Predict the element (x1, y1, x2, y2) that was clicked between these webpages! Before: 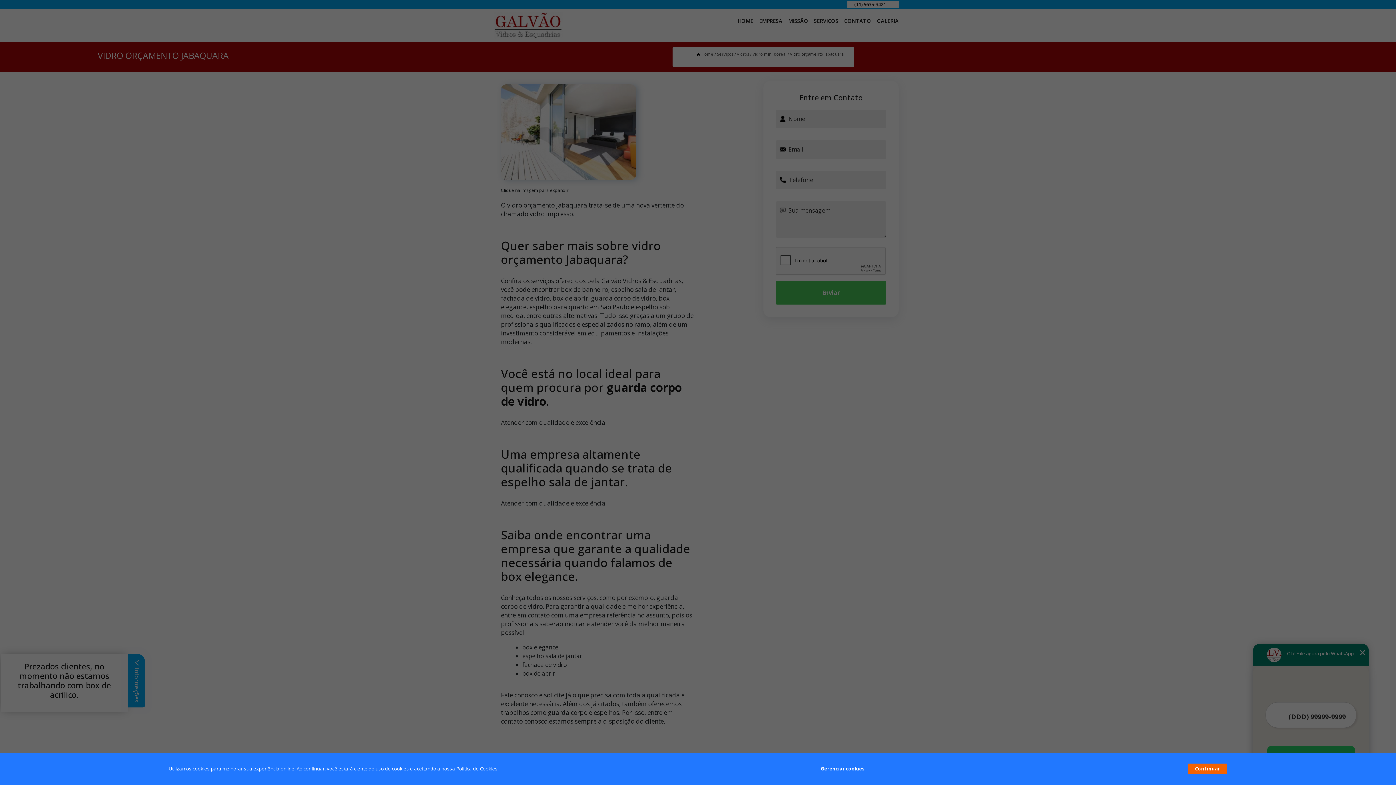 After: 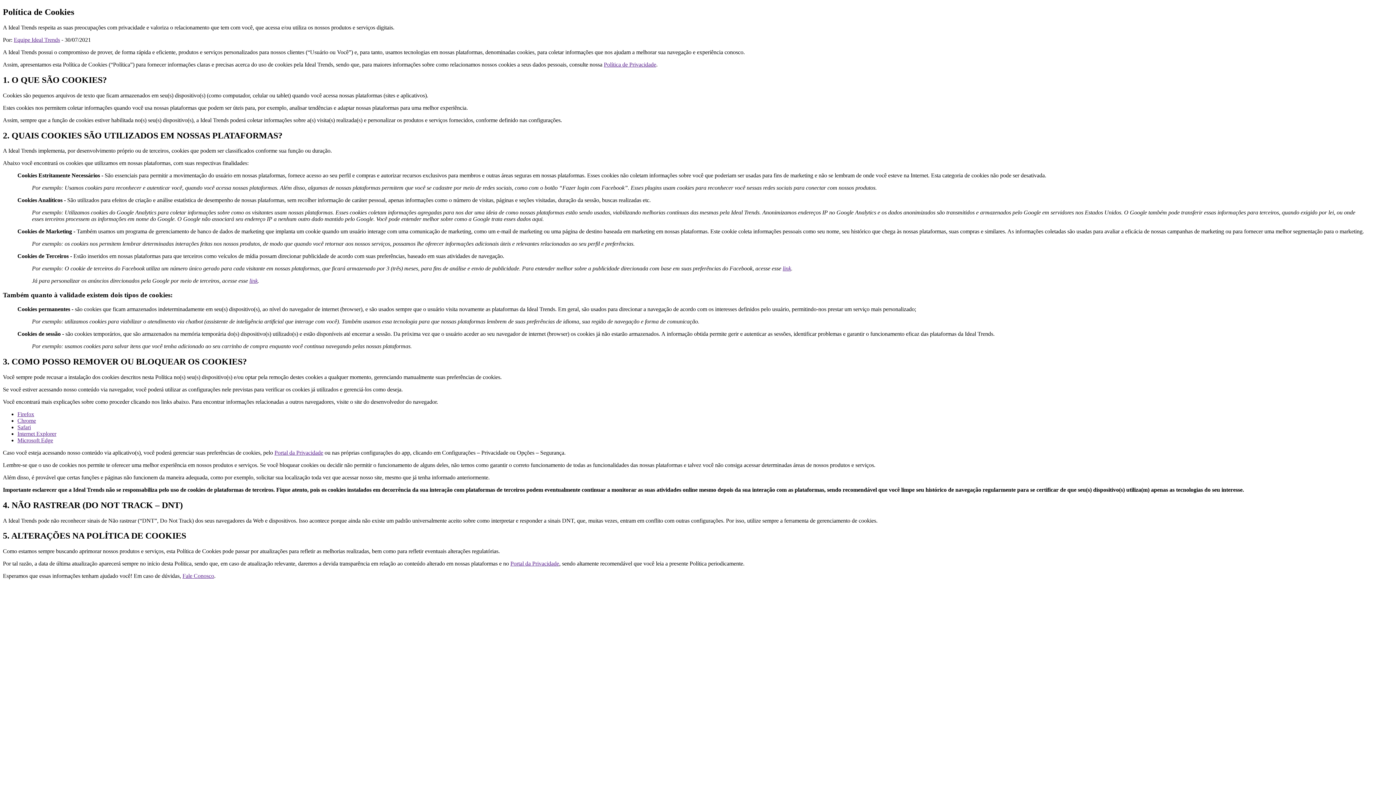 Action: bbox: (456, 765, 497, 772) label: Política de Cookies